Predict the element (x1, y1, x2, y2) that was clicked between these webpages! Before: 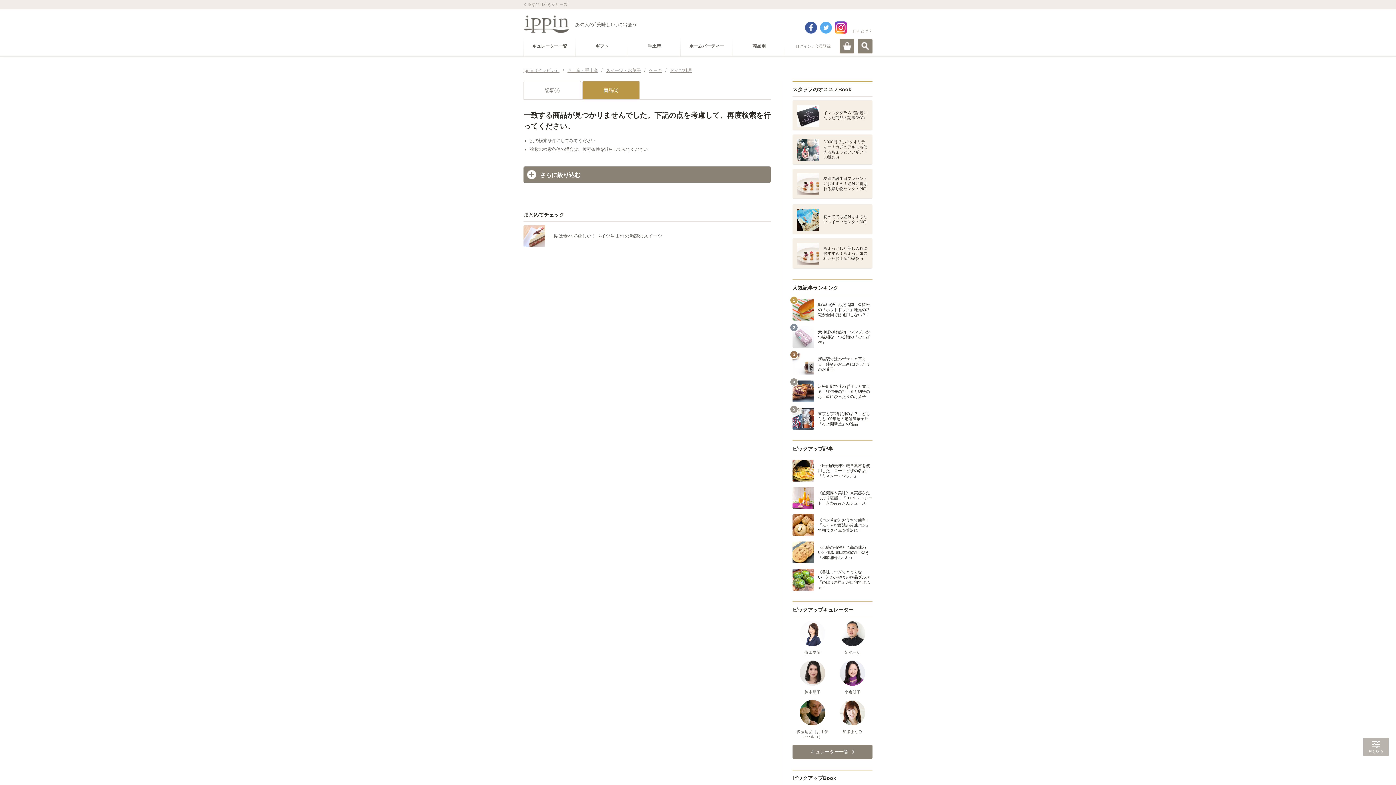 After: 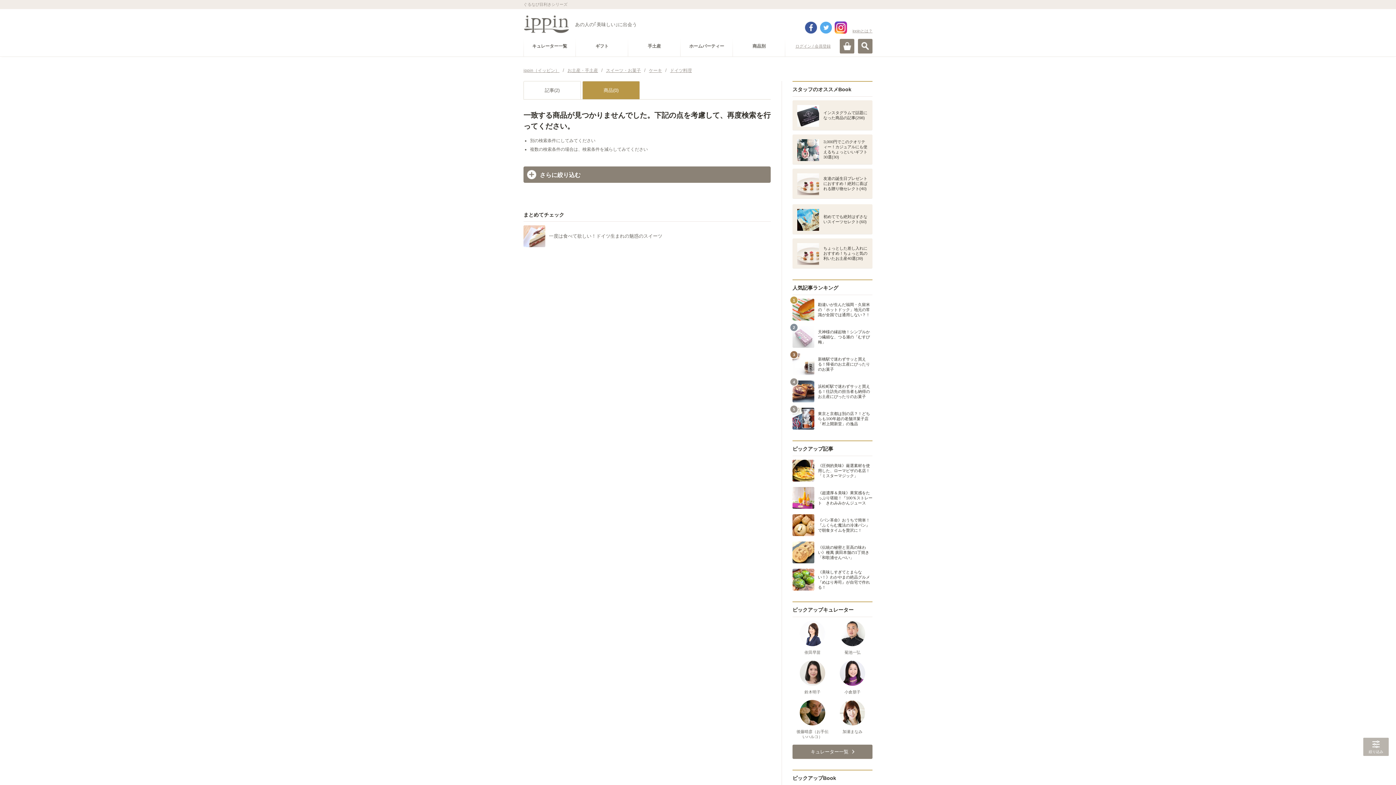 Action: label: twitter bbox: (820, 21, 832, 33)